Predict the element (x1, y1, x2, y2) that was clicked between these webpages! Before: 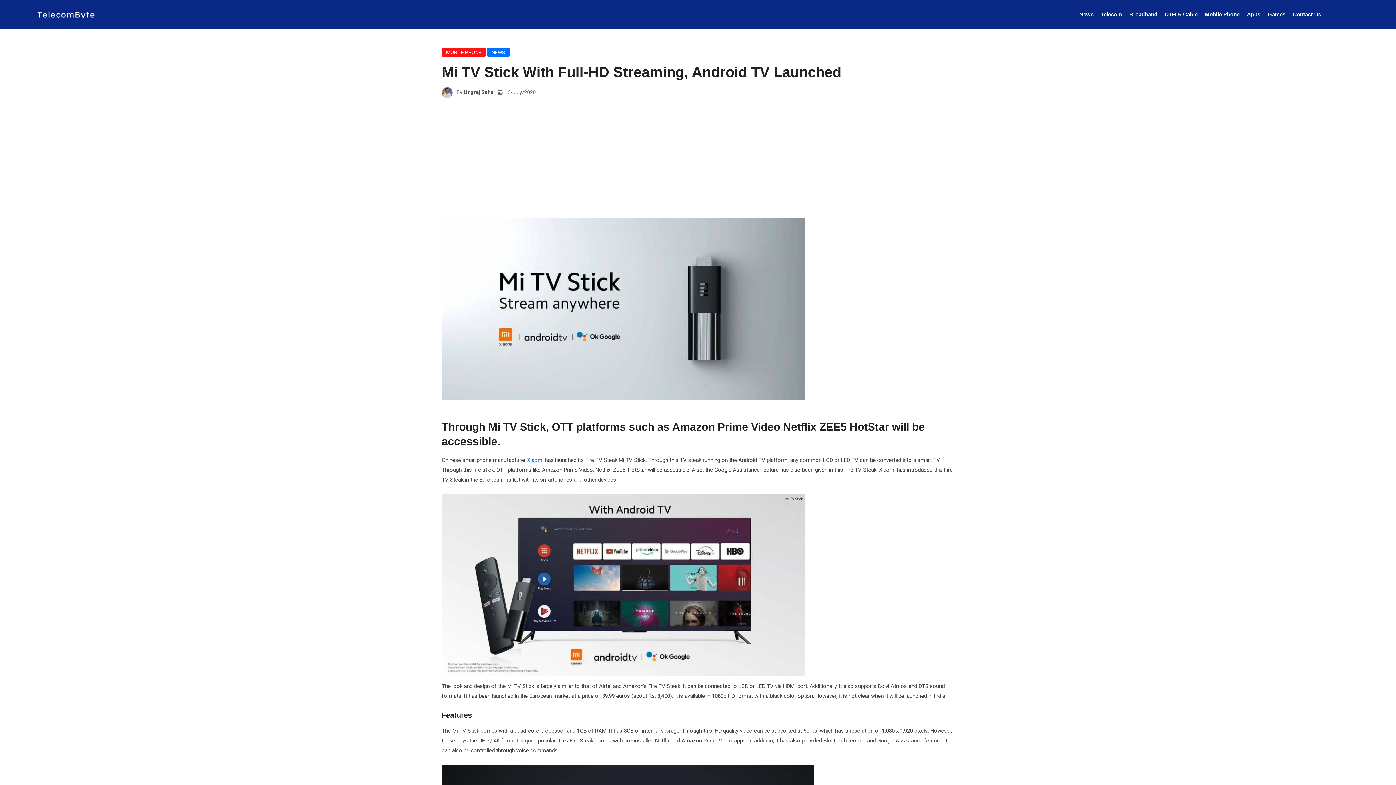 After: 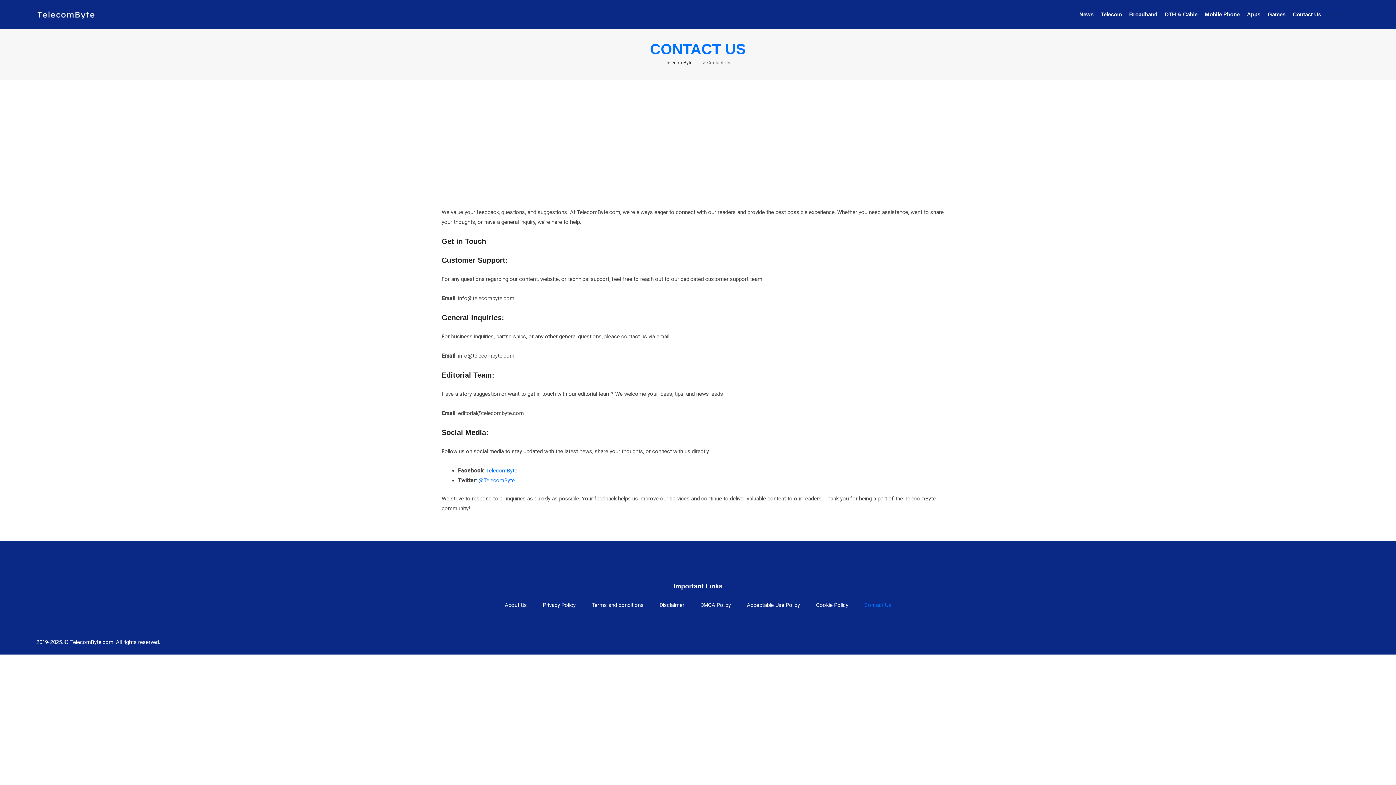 Action: label: Contact Us bbox: (1293, 0, 1321, 29)